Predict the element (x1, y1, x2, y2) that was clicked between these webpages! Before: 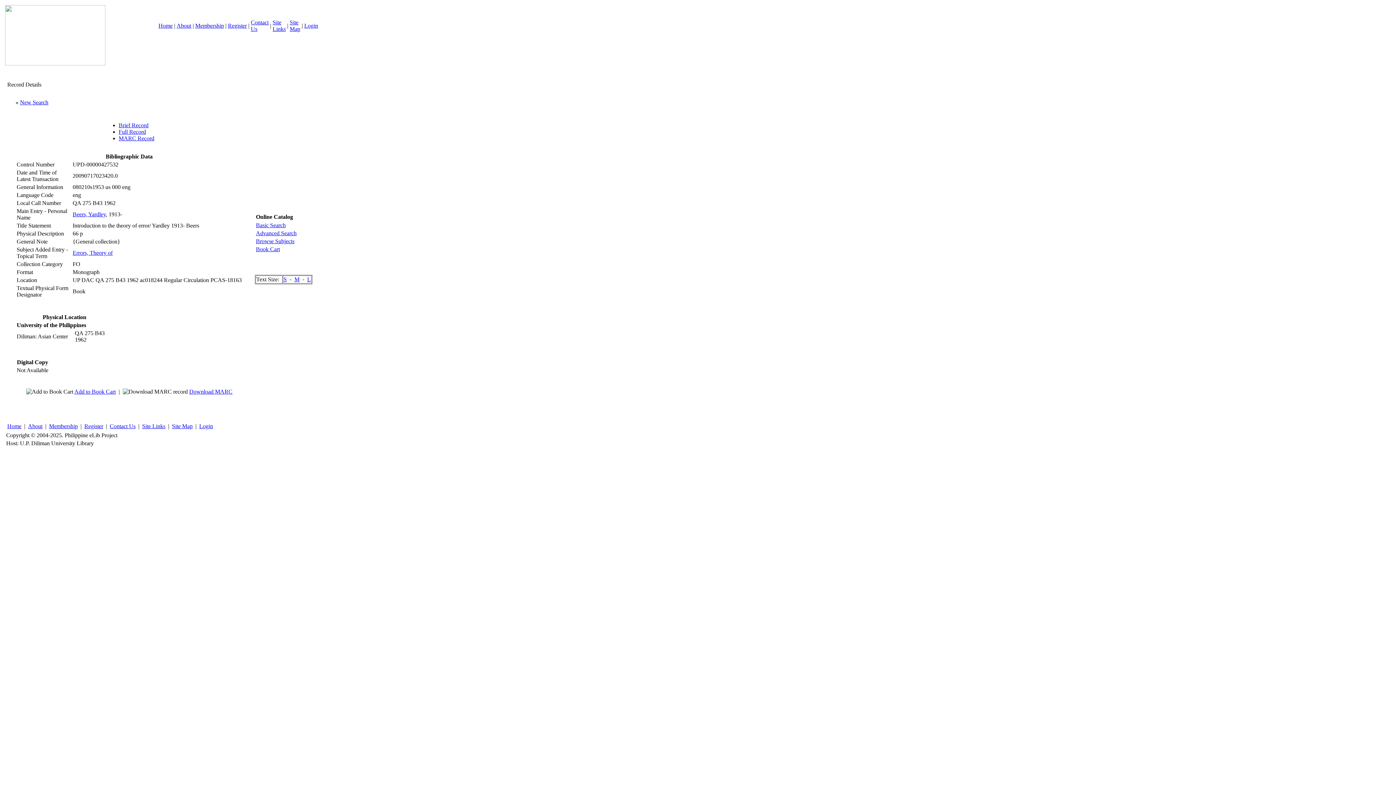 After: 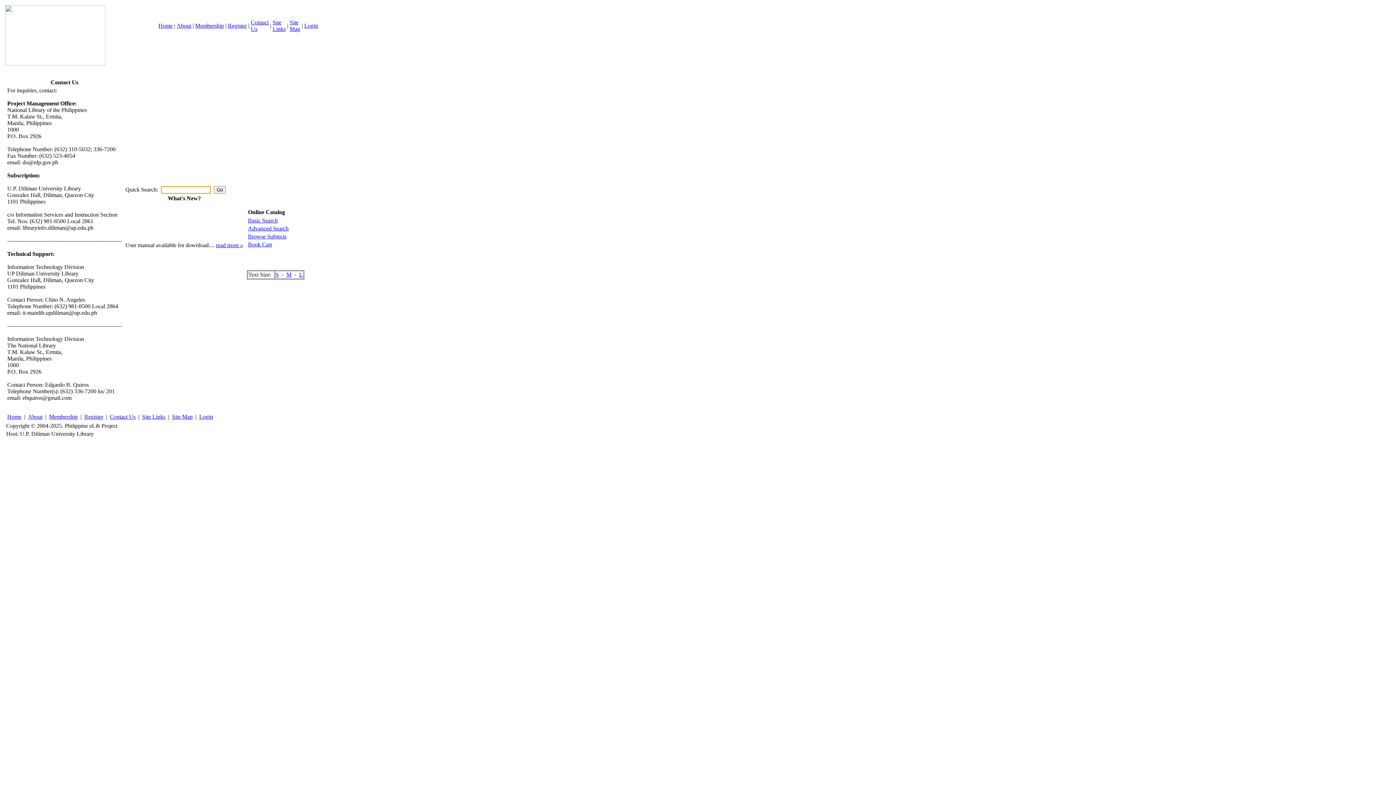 Action: bbox: (109, 423, 135, 429) label: Contact Us